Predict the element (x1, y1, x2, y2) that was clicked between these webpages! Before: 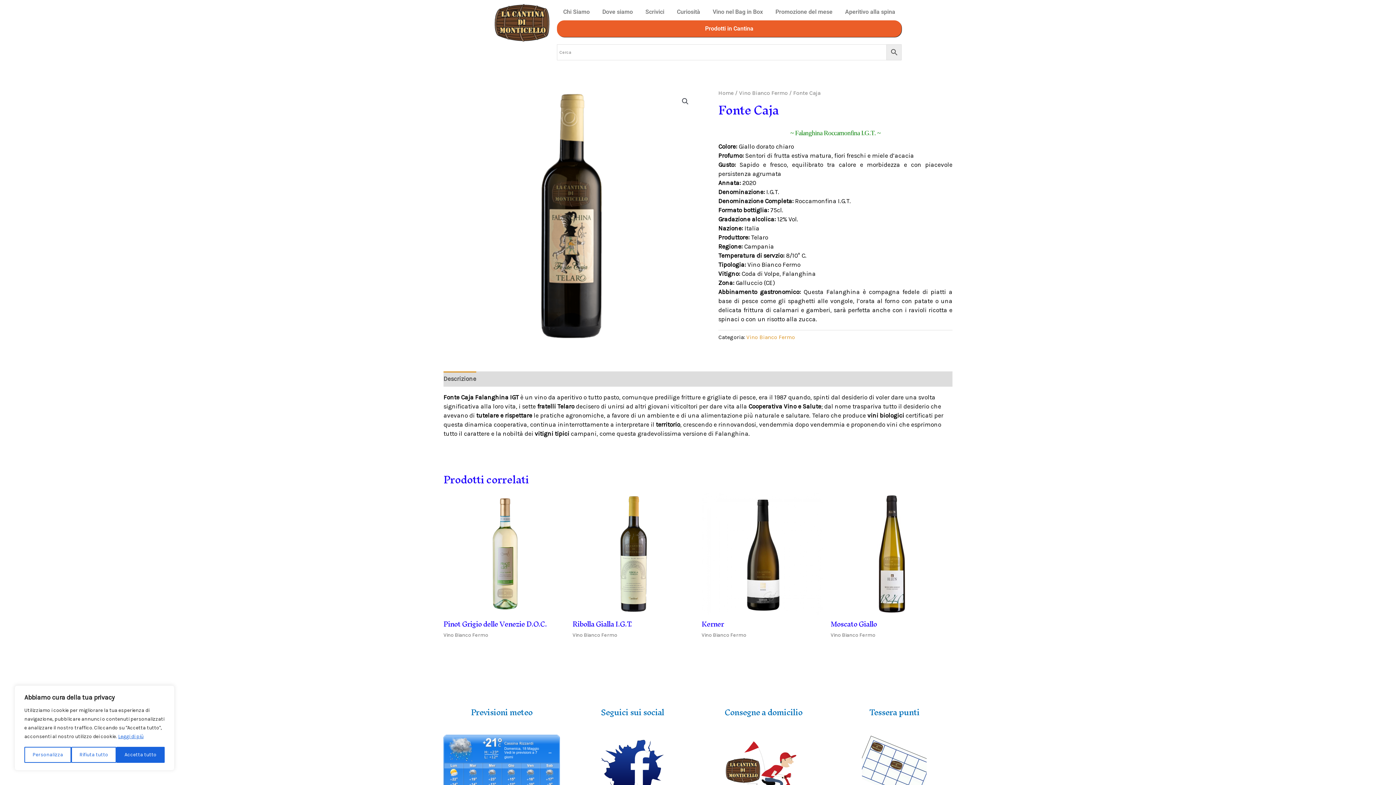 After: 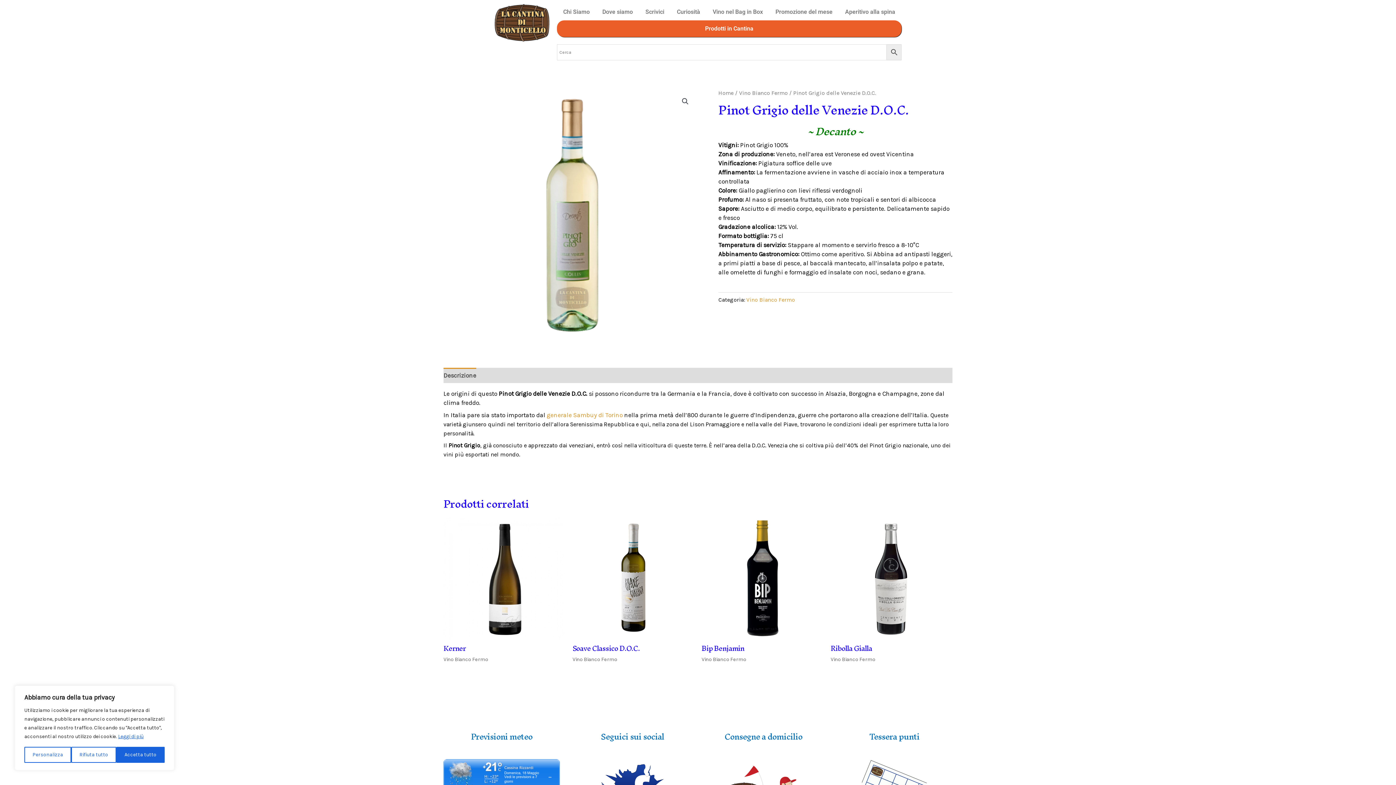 Action: bbox: (443, 493, 565, 615)